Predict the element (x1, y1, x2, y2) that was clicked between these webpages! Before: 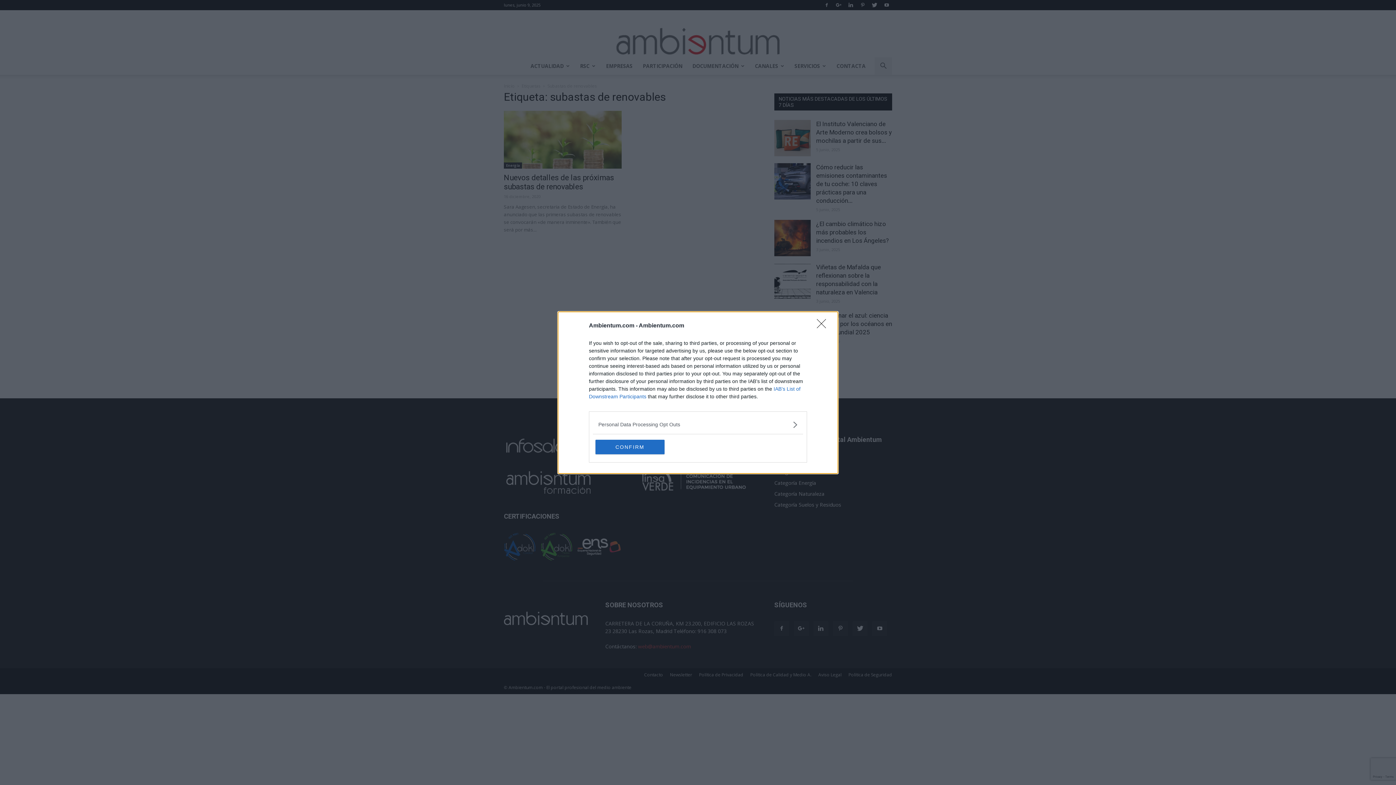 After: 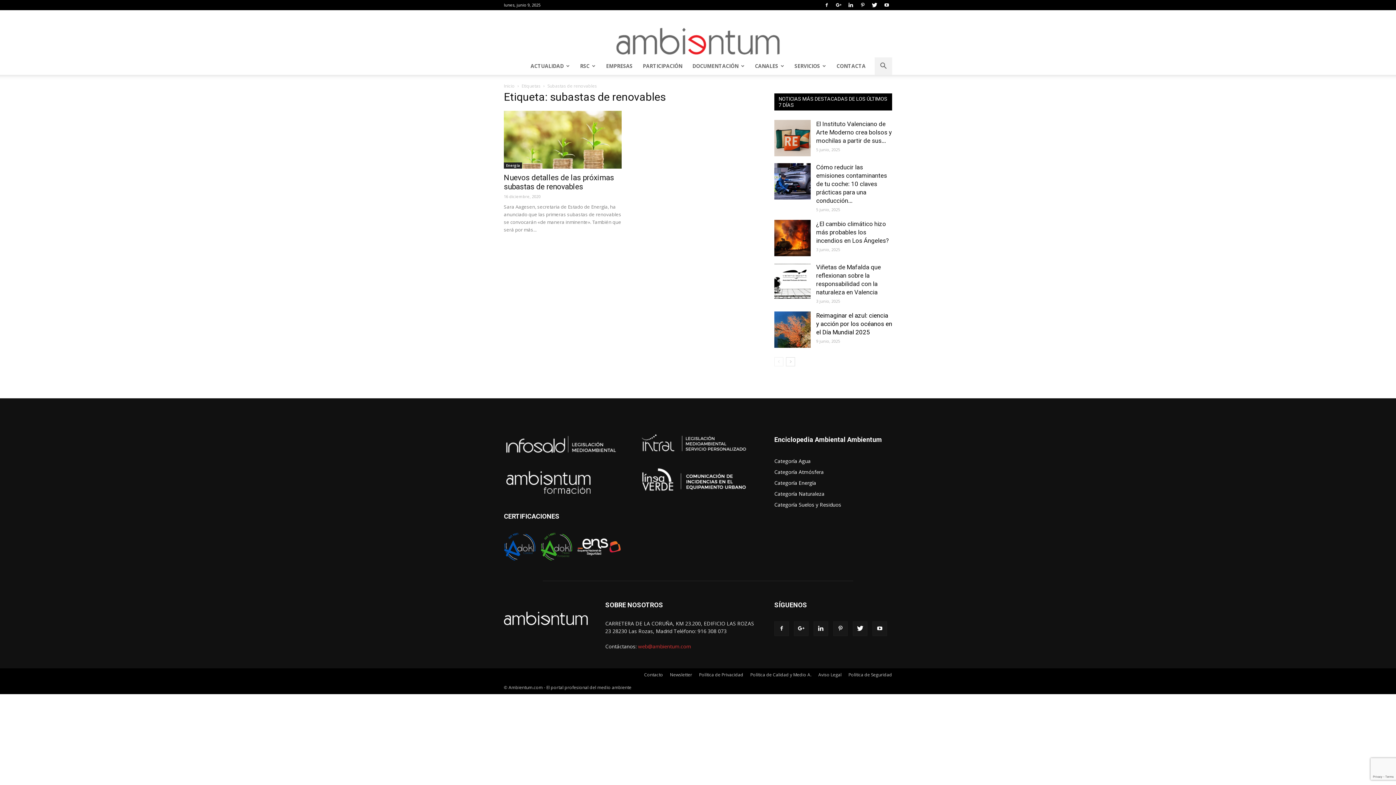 Action: bbox: (817, 319, 830, 332) label: Close